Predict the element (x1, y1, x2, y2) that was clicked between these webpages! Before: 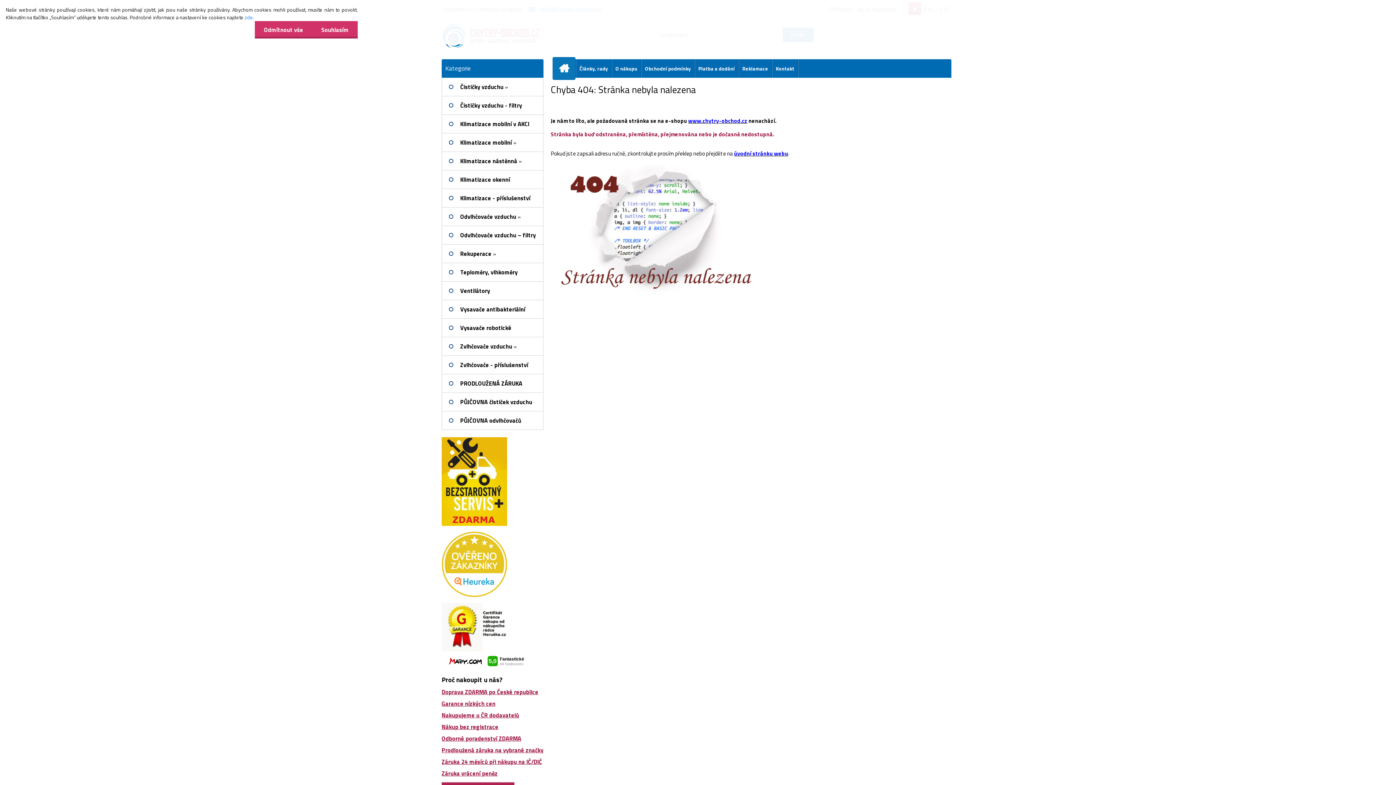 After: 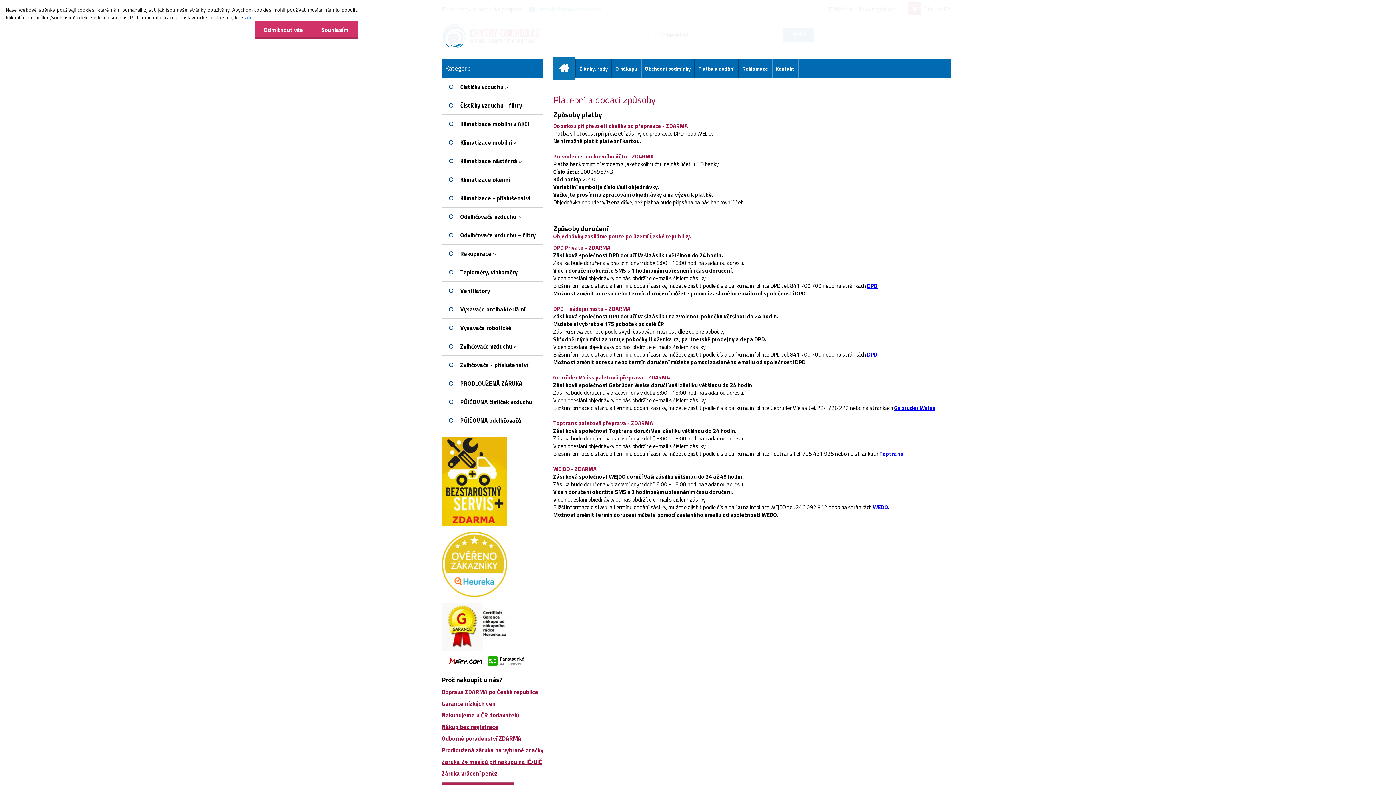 Action: bbox: (694, 59, 738, 77) label: Platba a dodání